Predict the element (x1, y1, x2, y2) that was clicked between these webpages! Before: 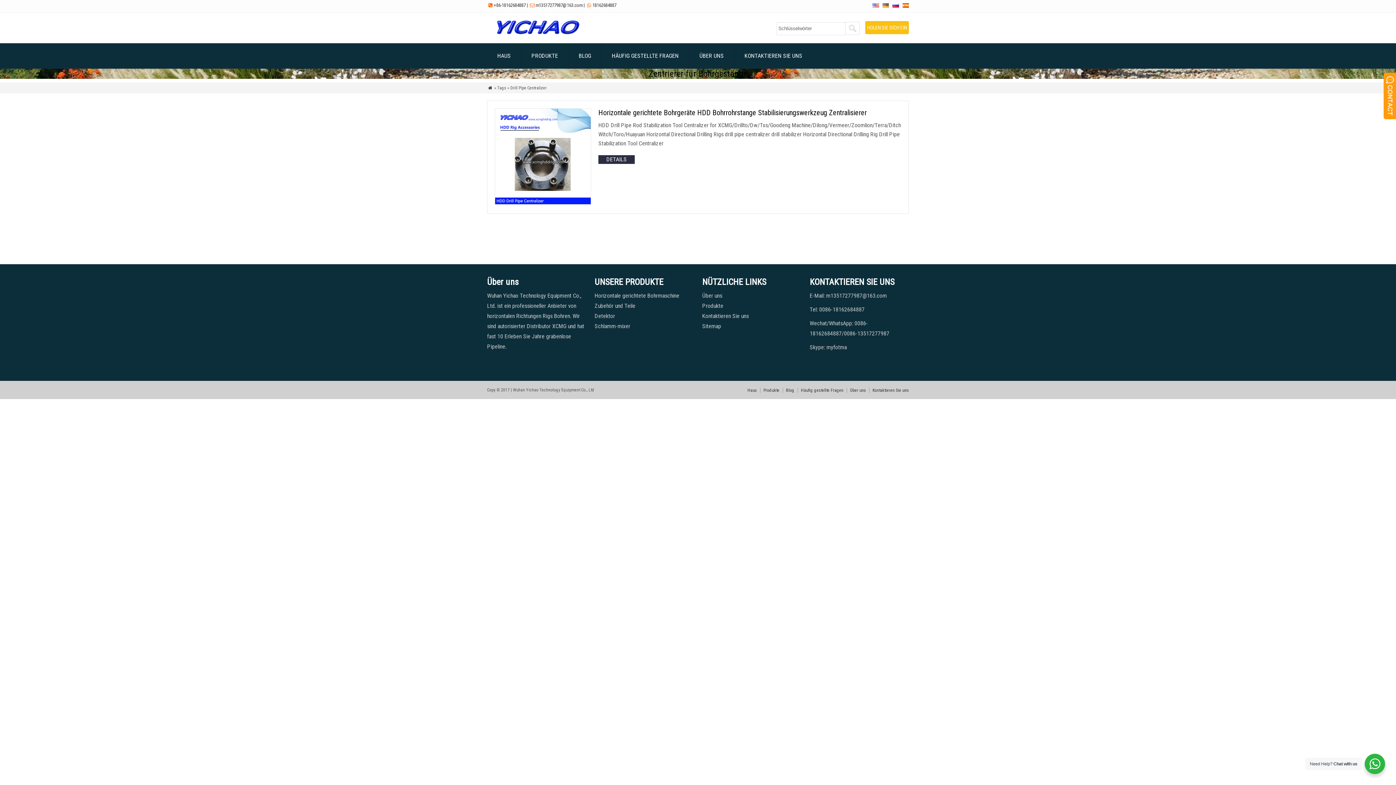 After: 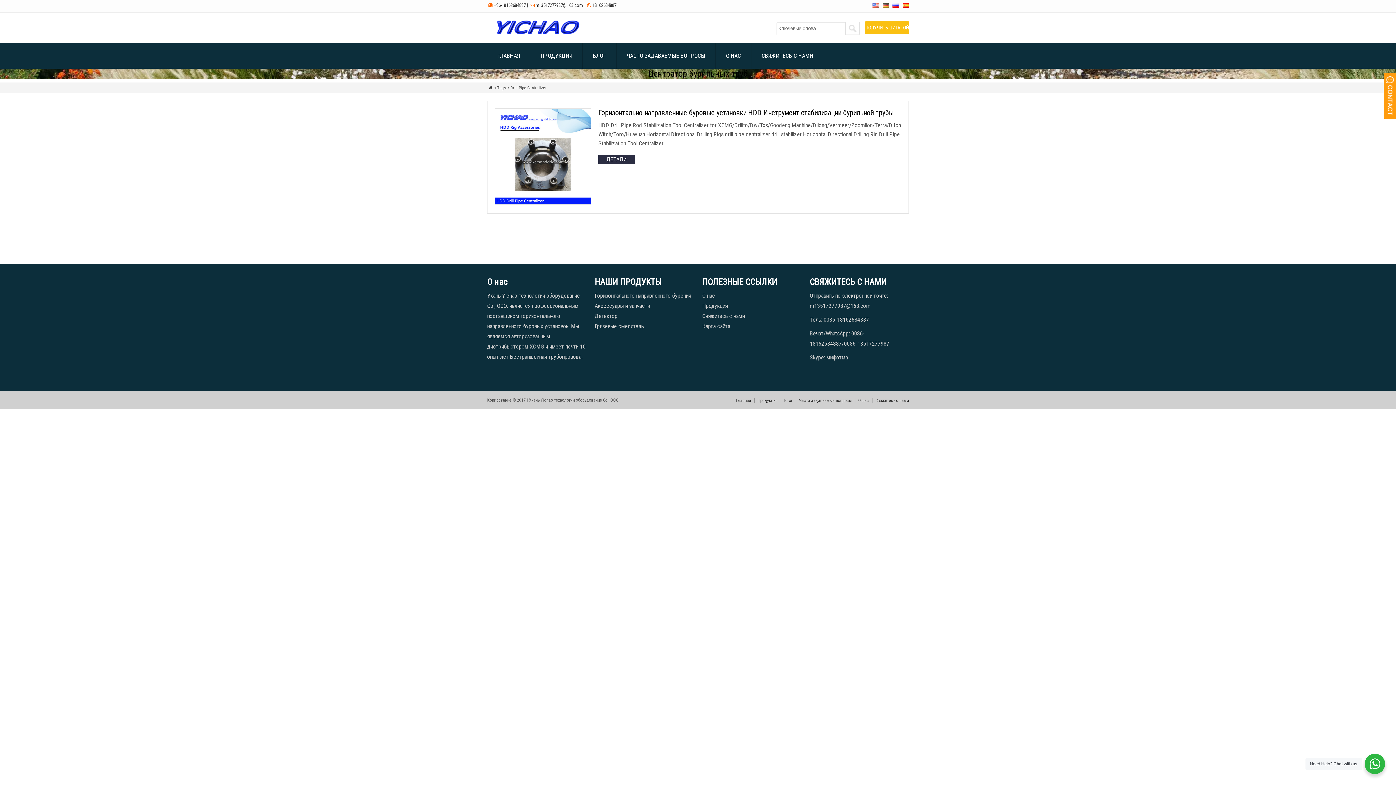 Action: bbox: (892, 3, 899, 8)